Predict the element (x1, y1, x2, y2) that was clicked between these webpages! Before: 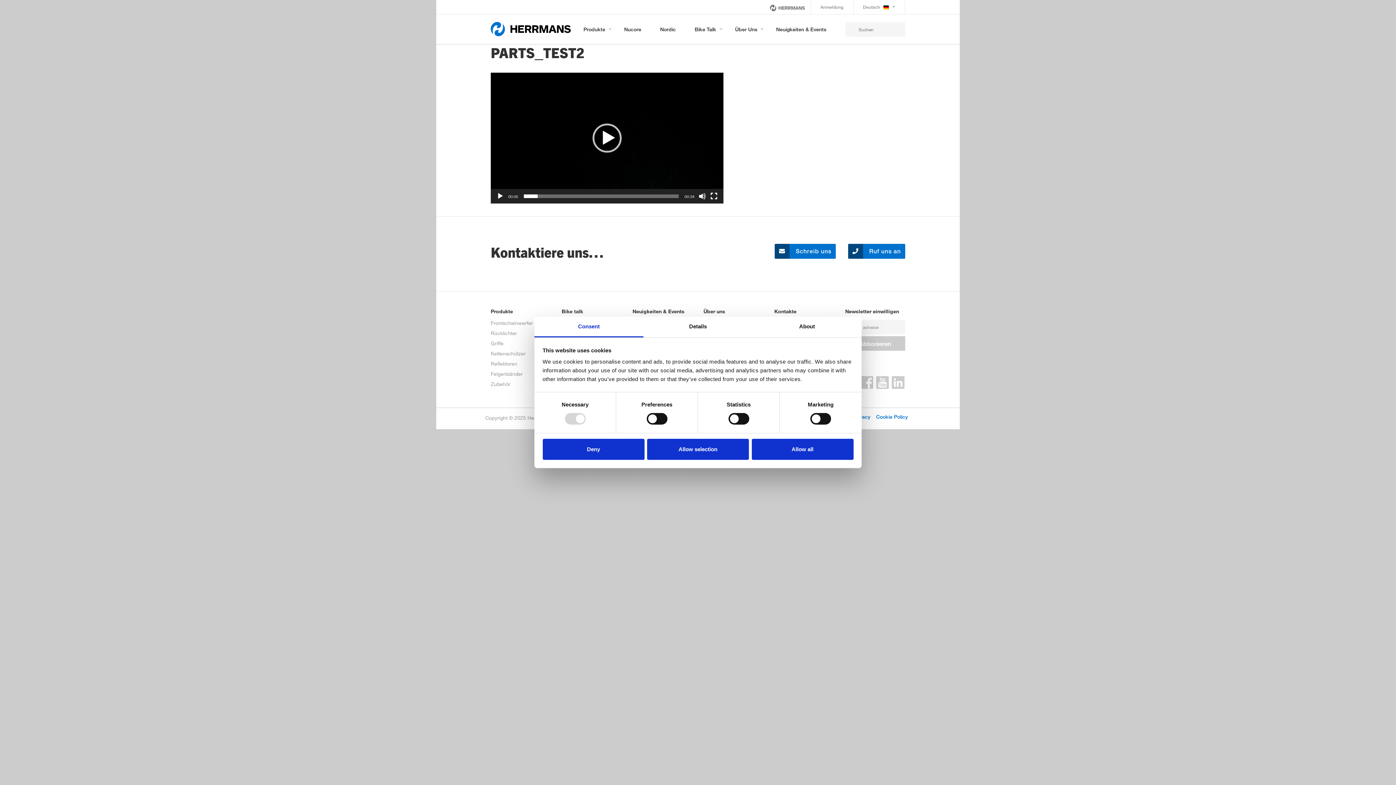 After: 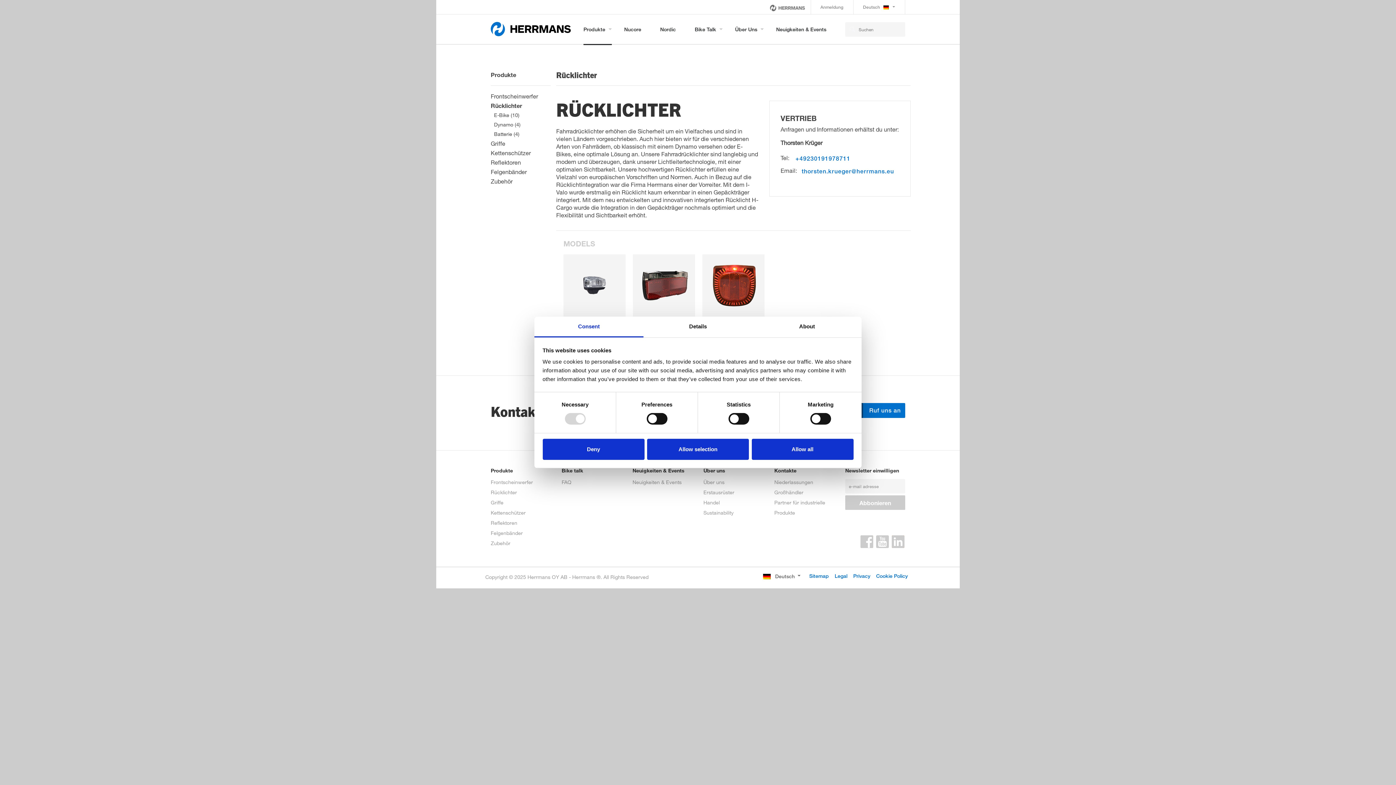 Action: bbox: (490, 330, 517, 336) label: Rücklichter